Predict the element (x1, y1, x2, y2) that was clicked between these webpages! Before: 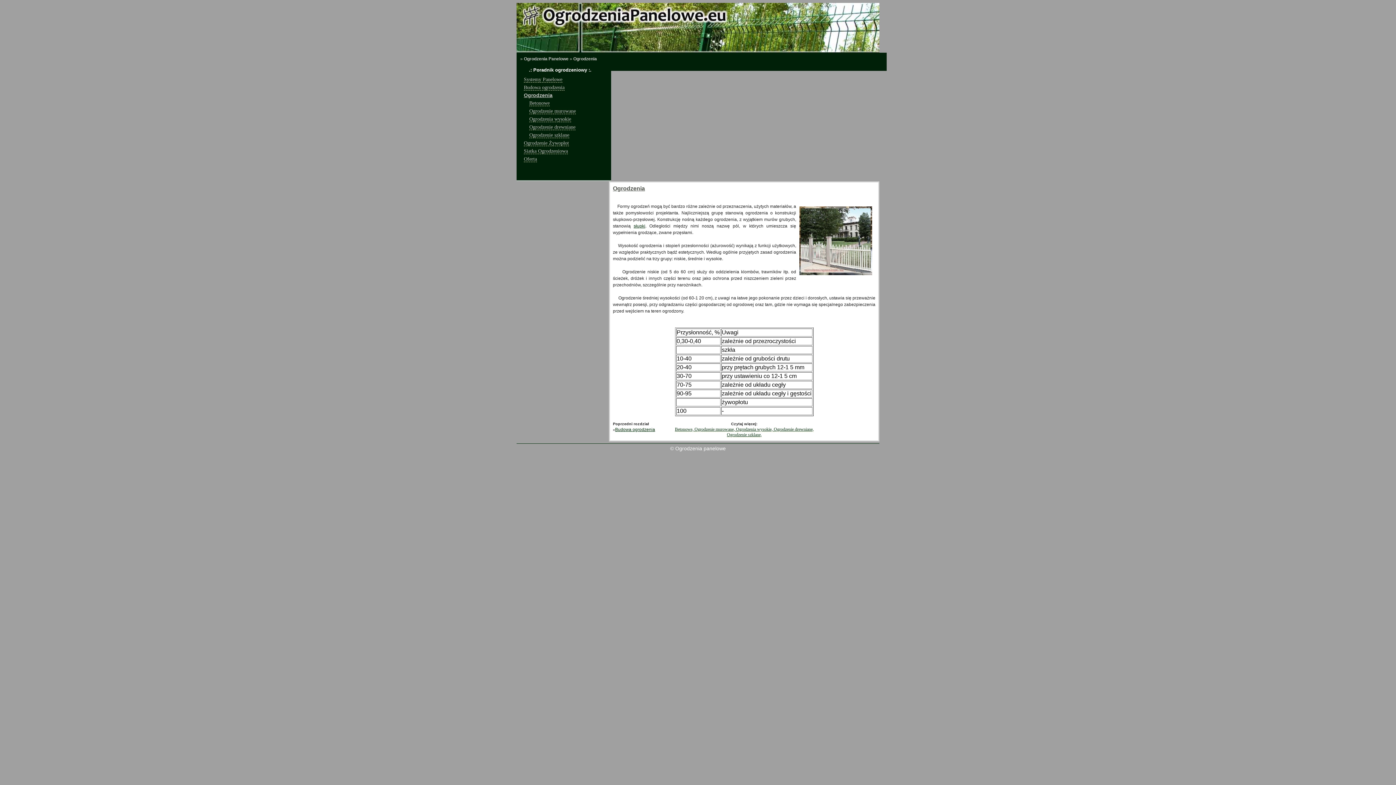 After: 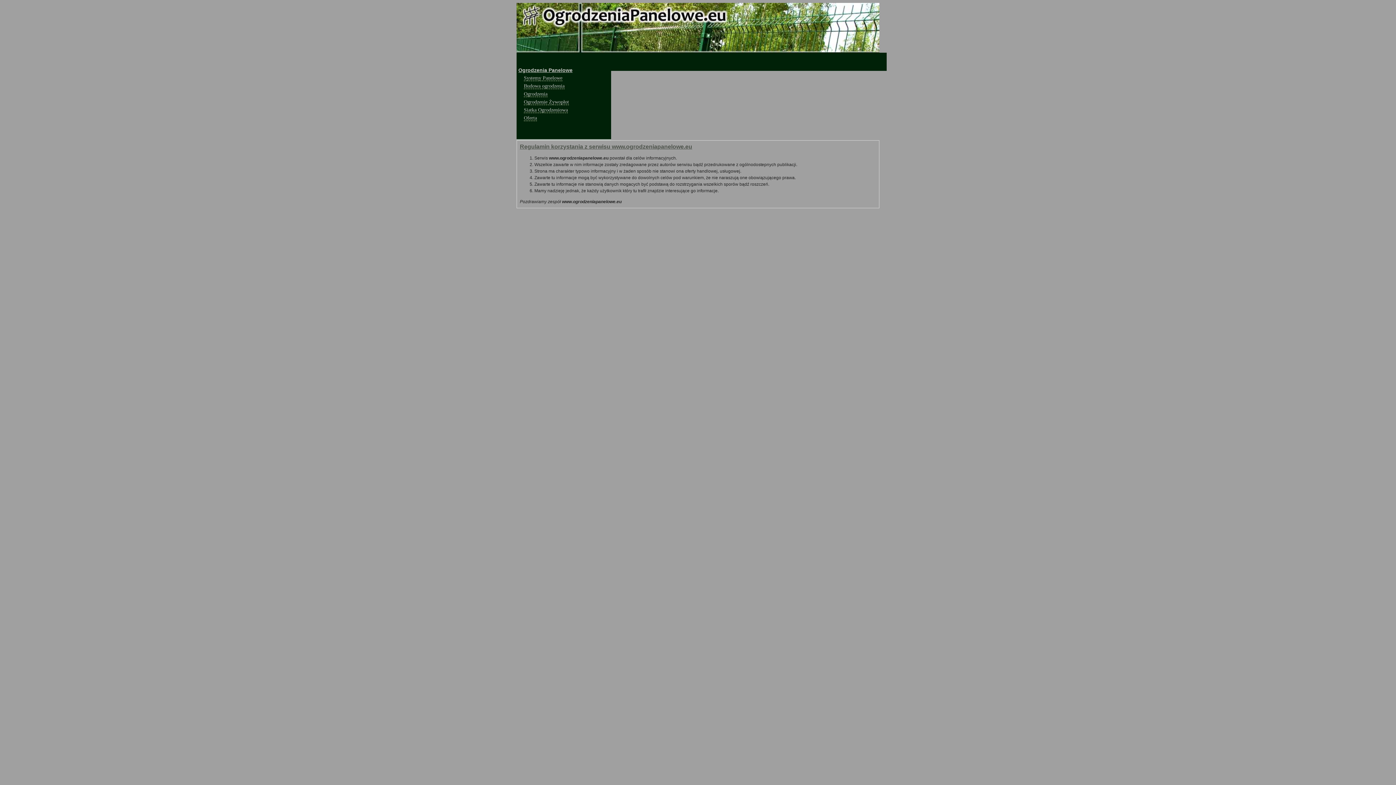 Action: label: Polityką prywatności bbox: (673, 770, 713, 776)